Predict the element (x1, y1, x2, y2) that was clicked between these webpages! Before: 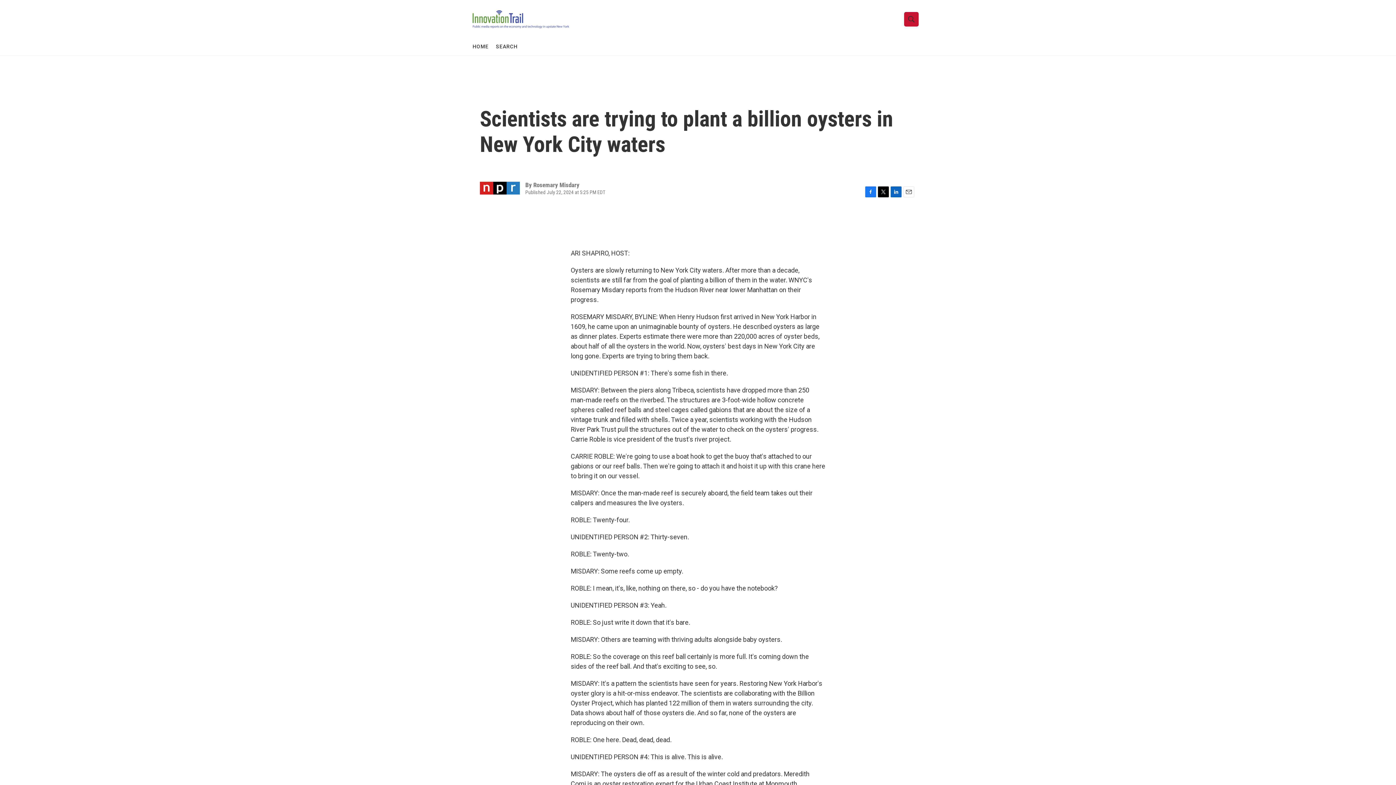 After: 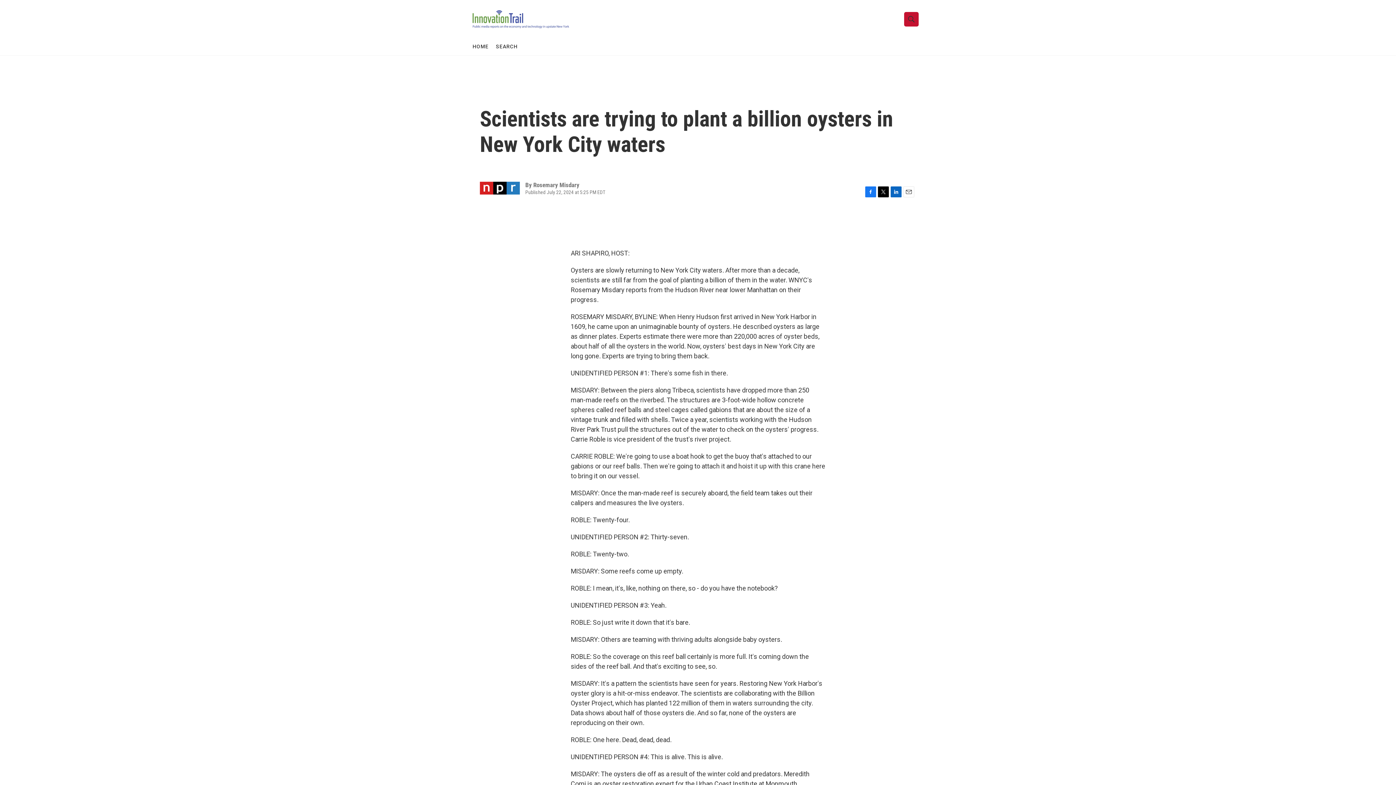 Action: label: Email bbox: (903, 186, 914, 197)